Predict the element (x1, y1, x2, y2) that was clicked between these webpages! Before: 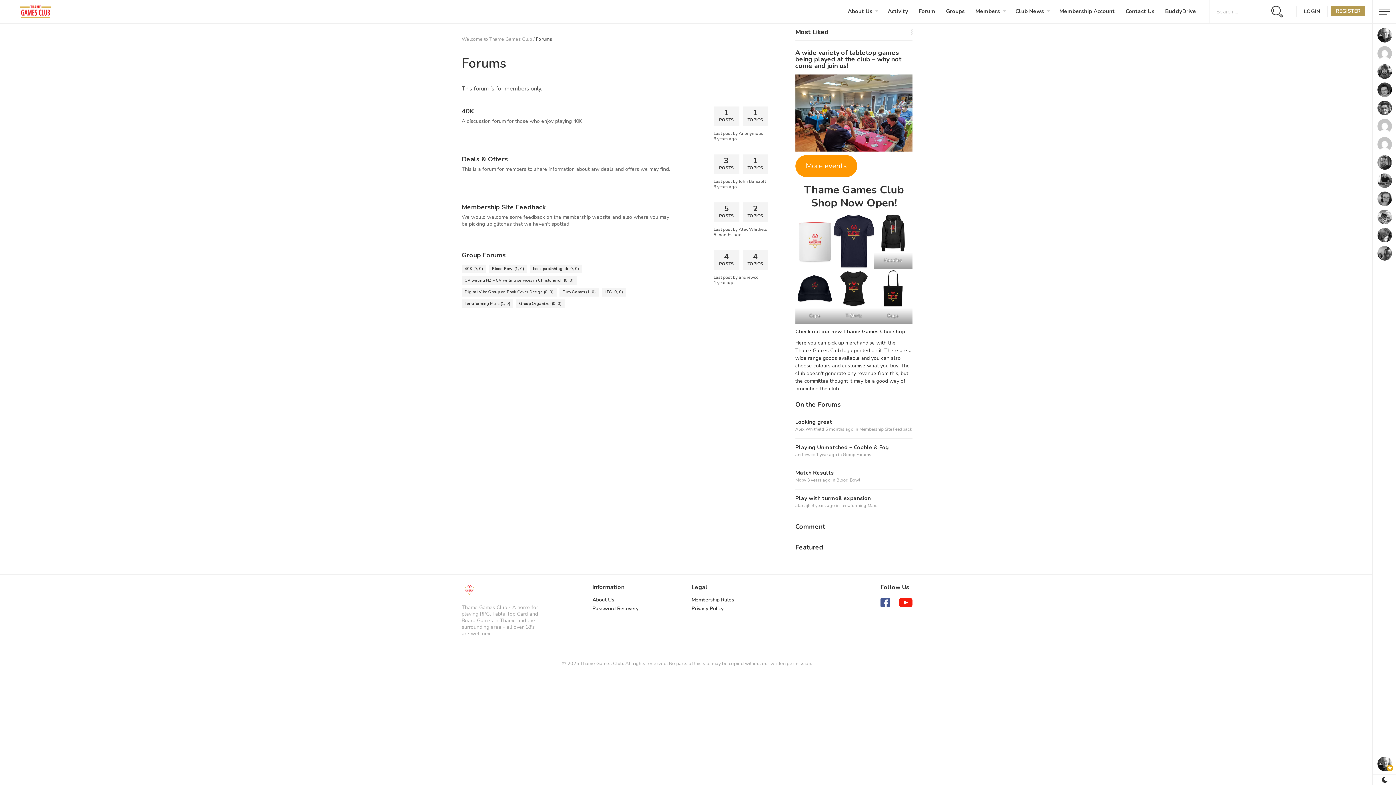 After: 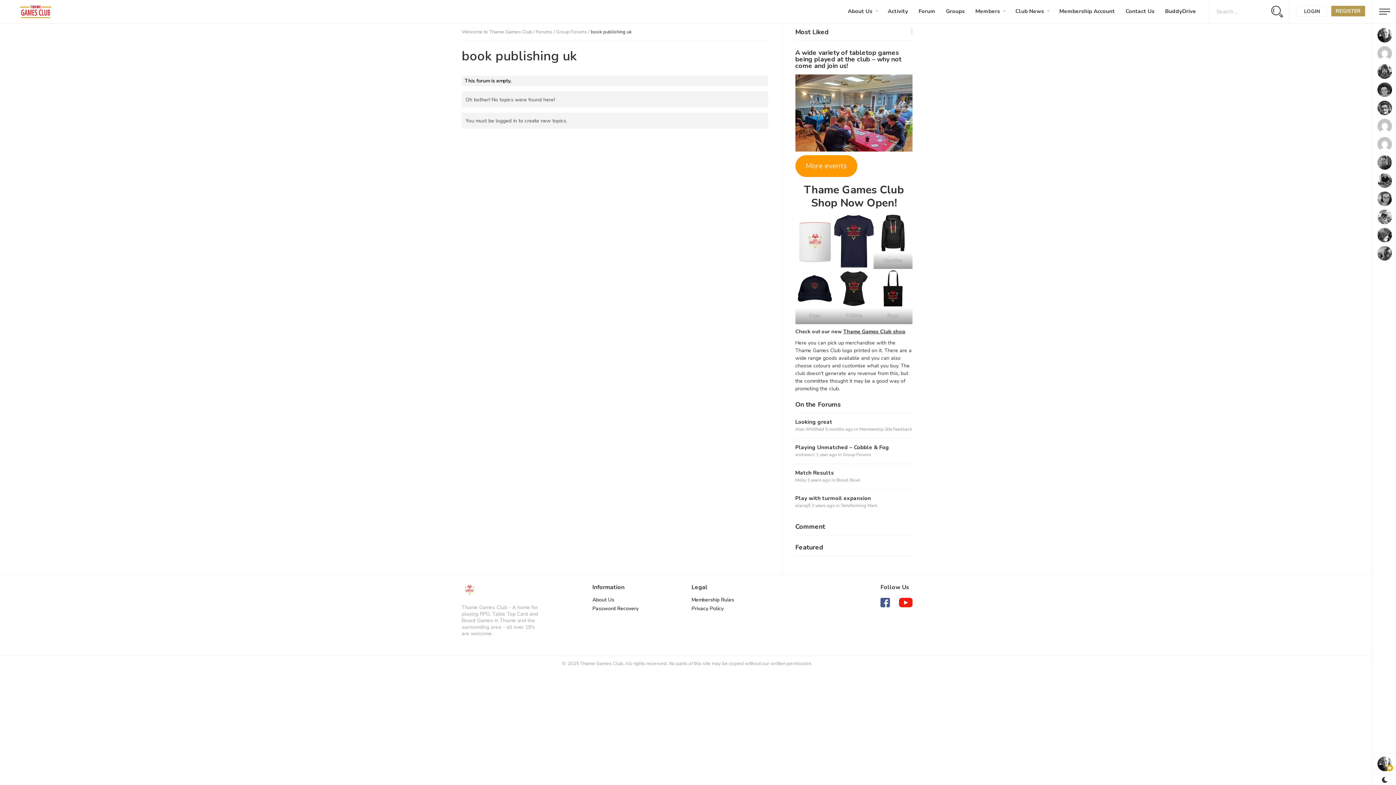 Action: label: book publishing uk (0, 0) bbox: (530, 264, 582, 273)